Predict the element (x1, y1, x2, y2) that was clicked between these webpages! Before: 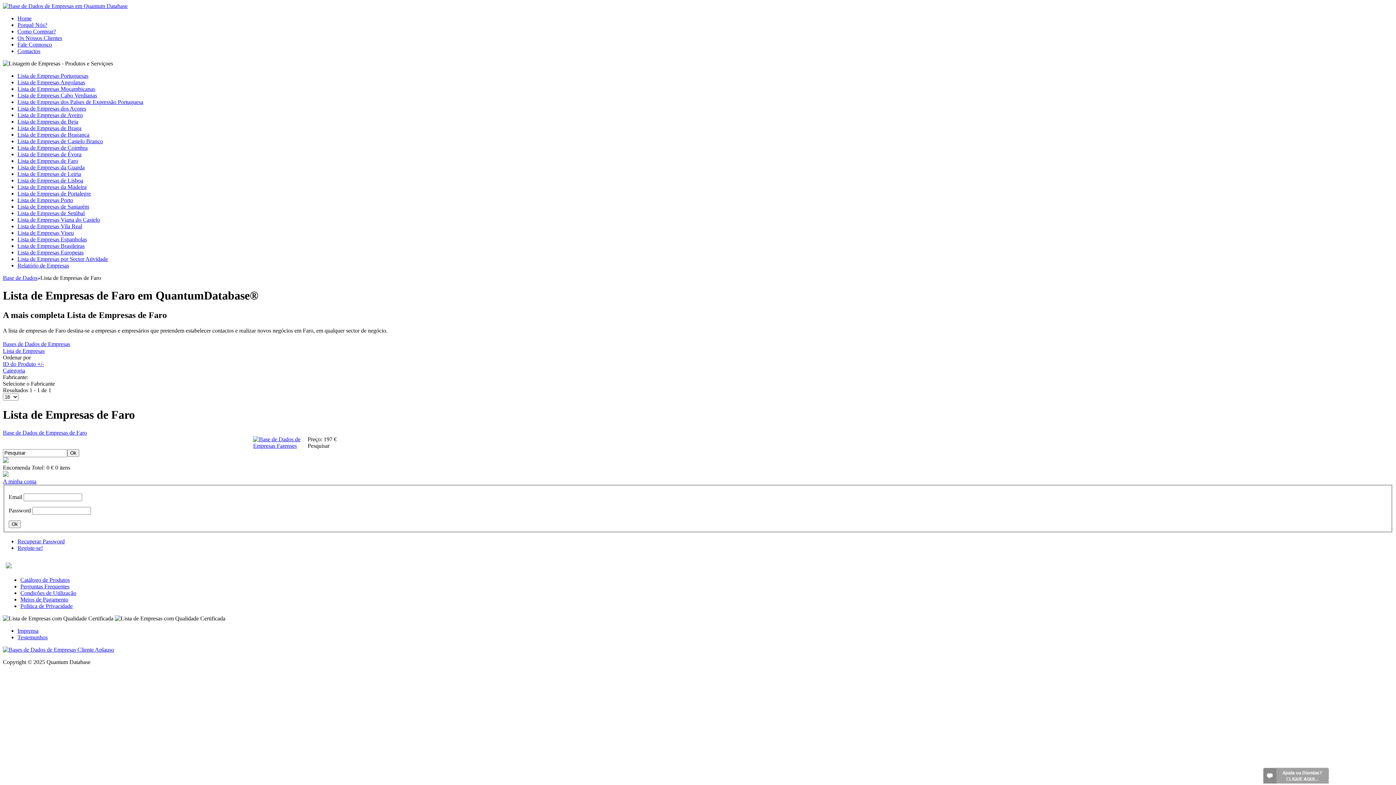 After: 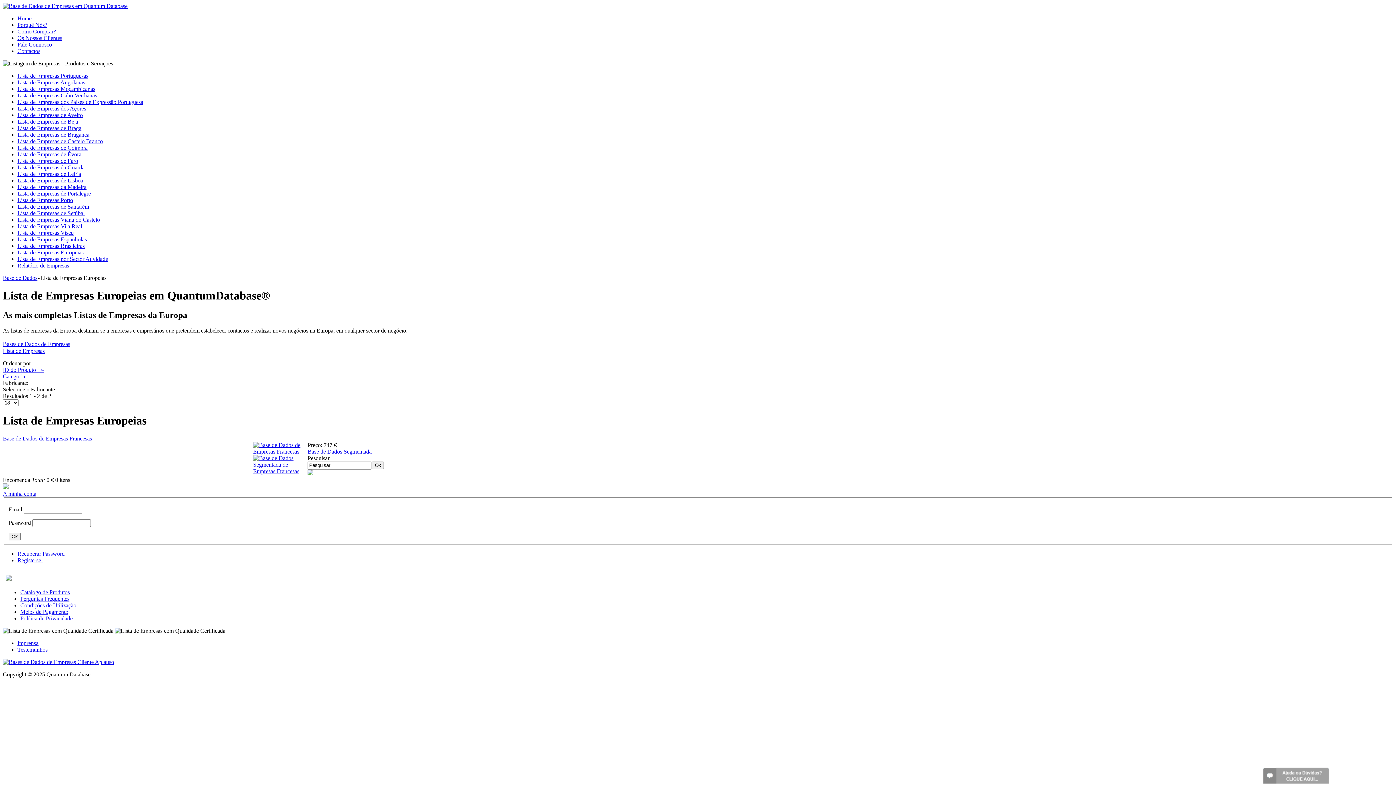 Action: label: Lista de Empresas Europeias bbox: (17, 249, 83, 255)